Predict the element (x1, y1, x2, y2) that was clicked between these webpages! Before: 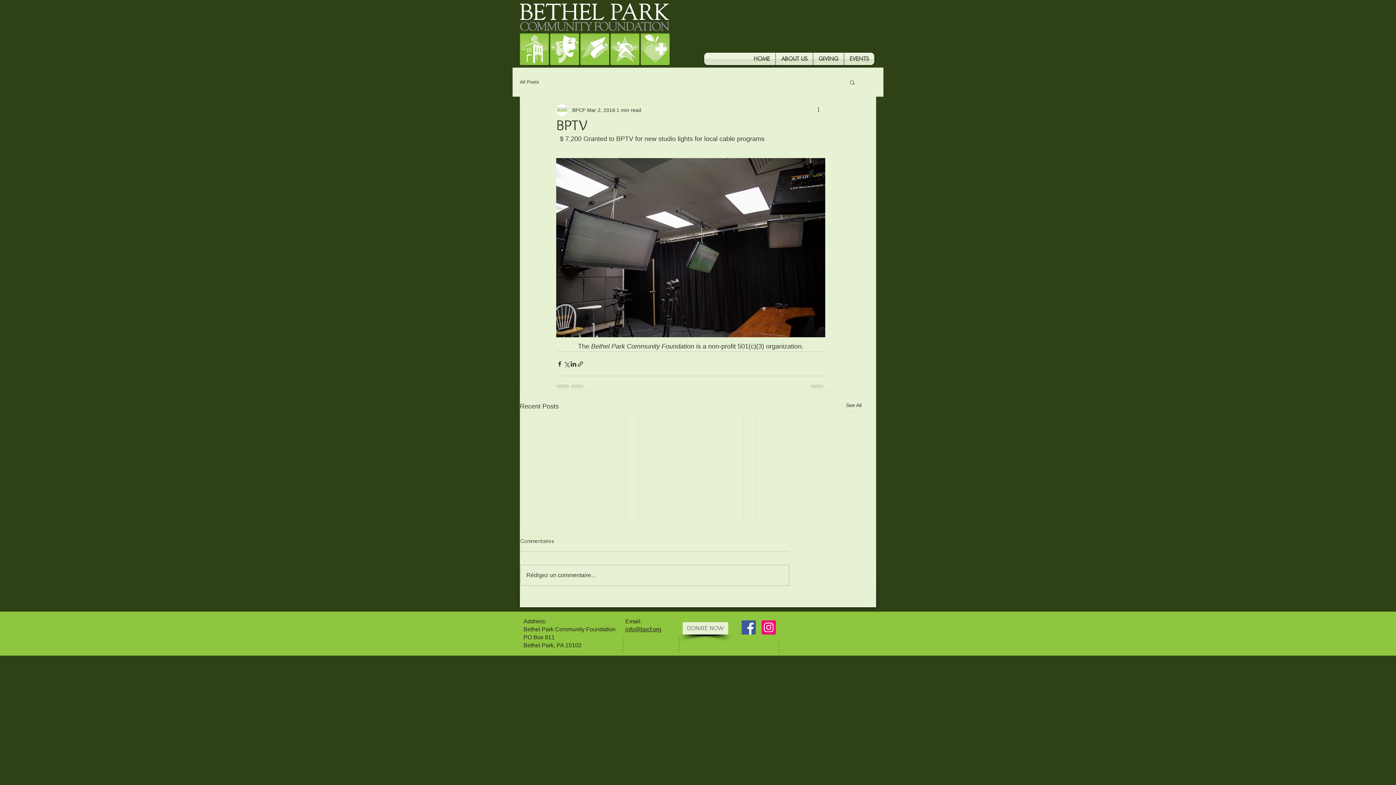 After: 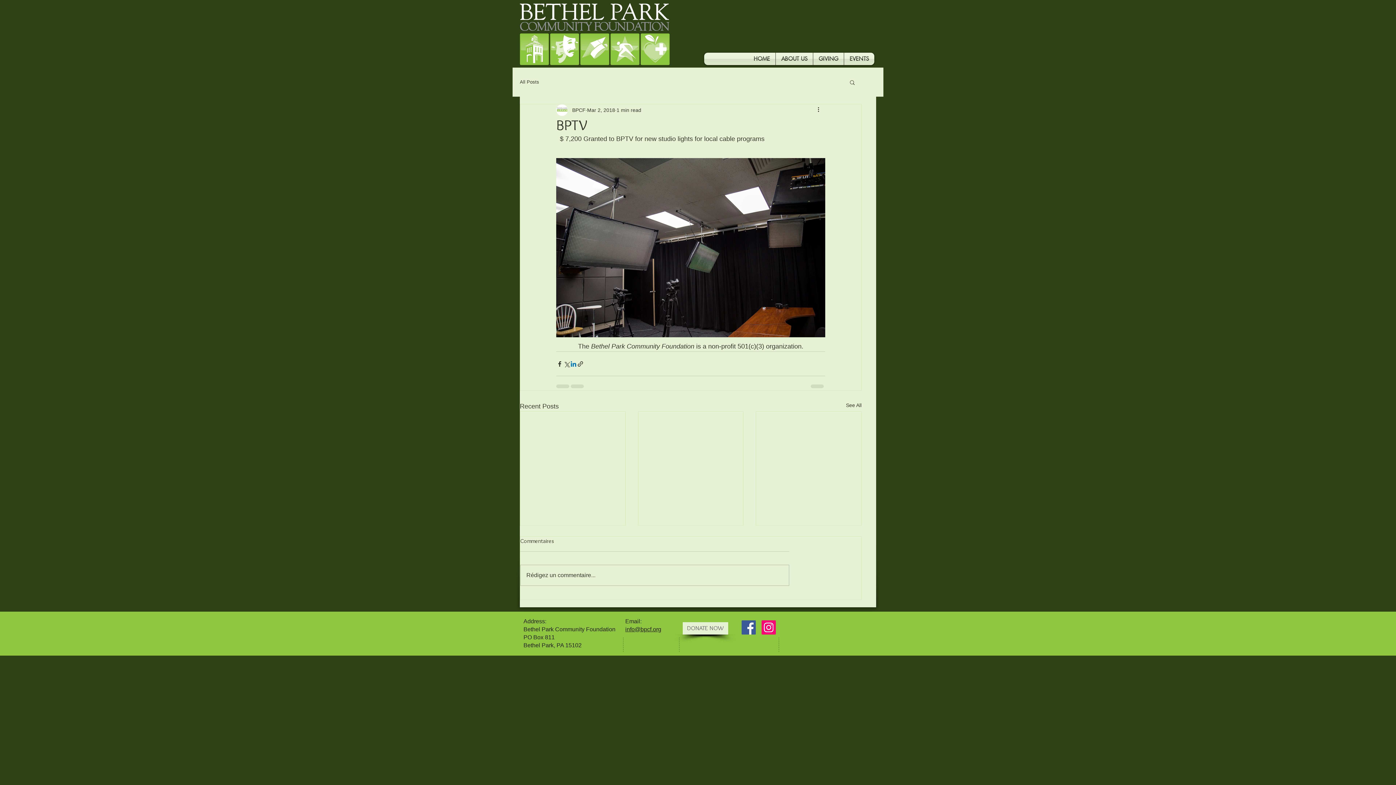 Action: bbox: (570, 360, 577, 367) label: Share via LinkedIn